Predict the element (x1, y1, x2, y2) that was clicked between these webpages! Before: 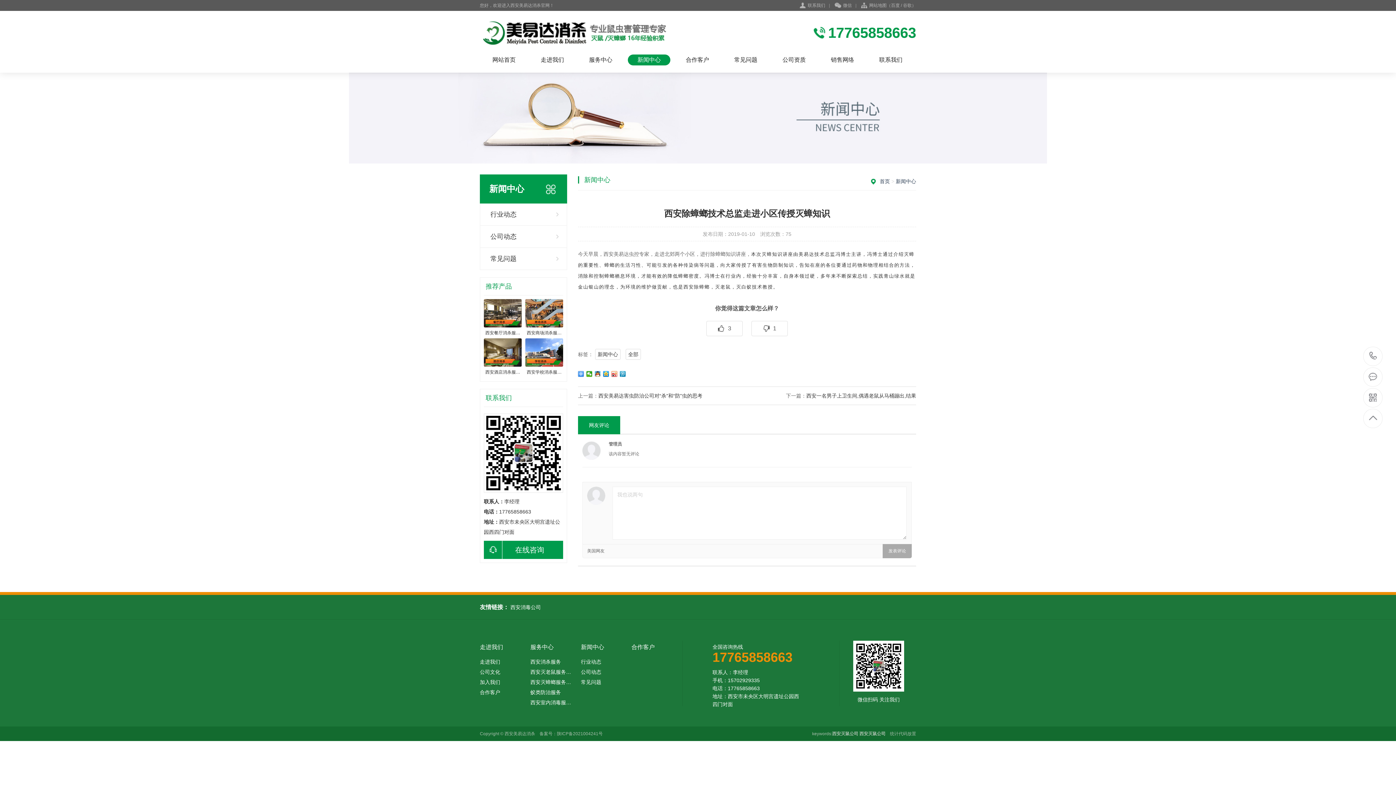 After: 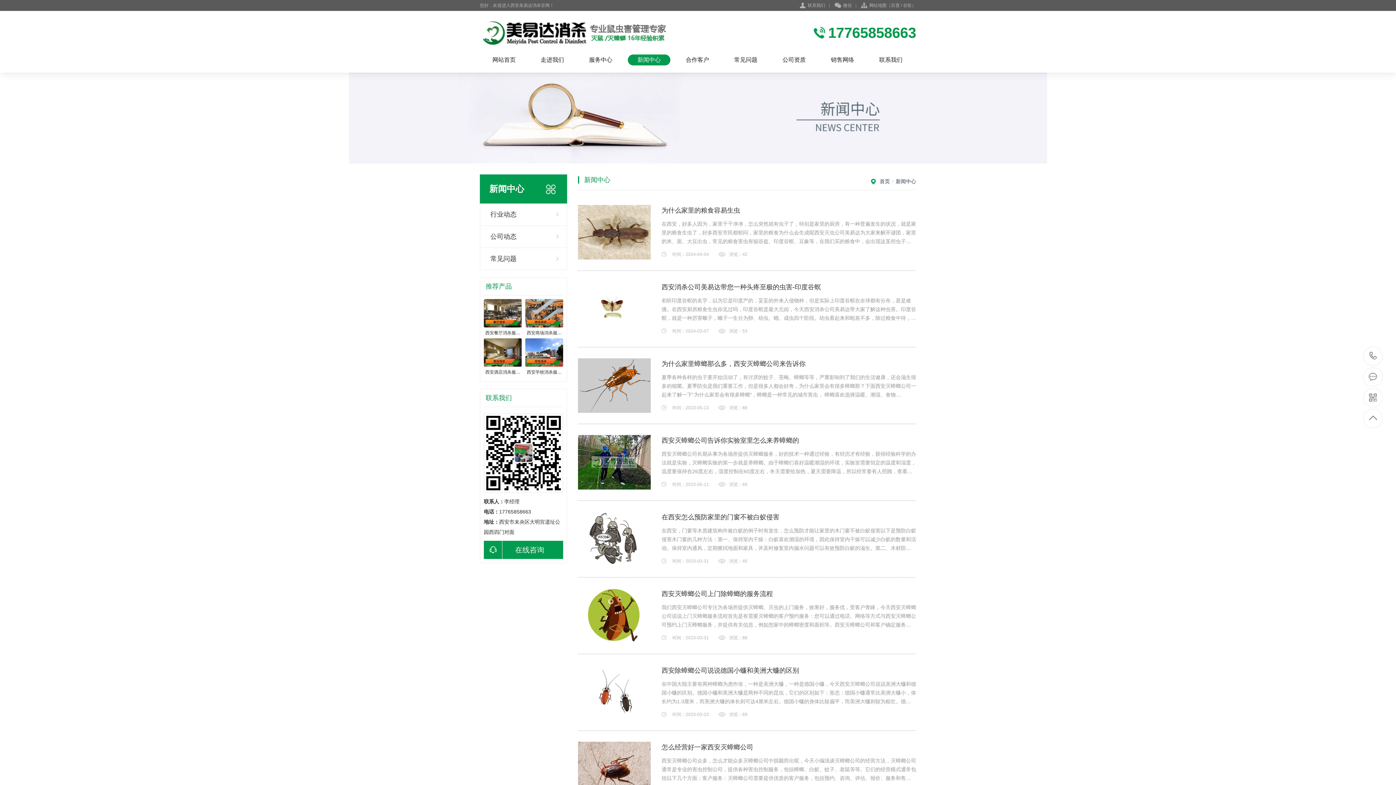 Action: bbox: (581, 644, 631, 650) label: 新闻中心